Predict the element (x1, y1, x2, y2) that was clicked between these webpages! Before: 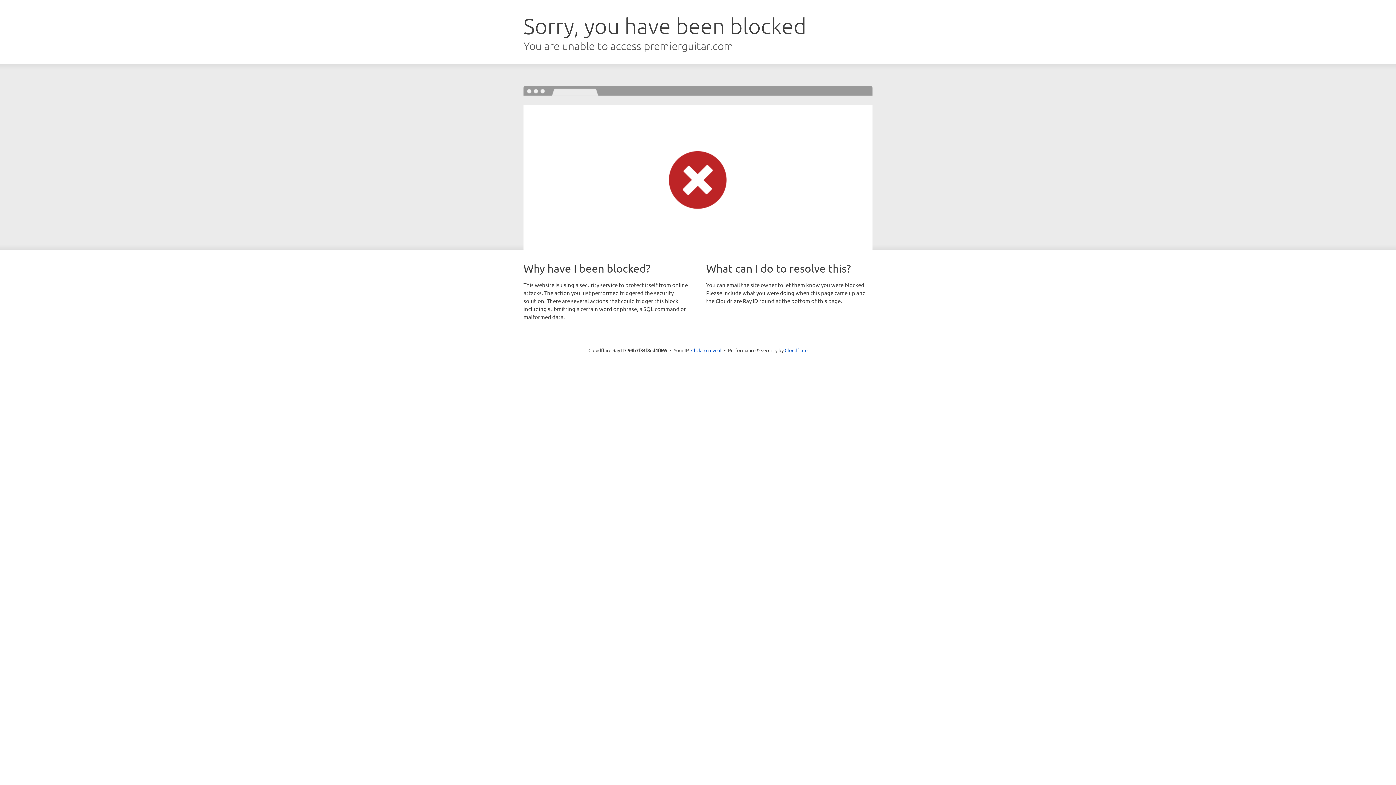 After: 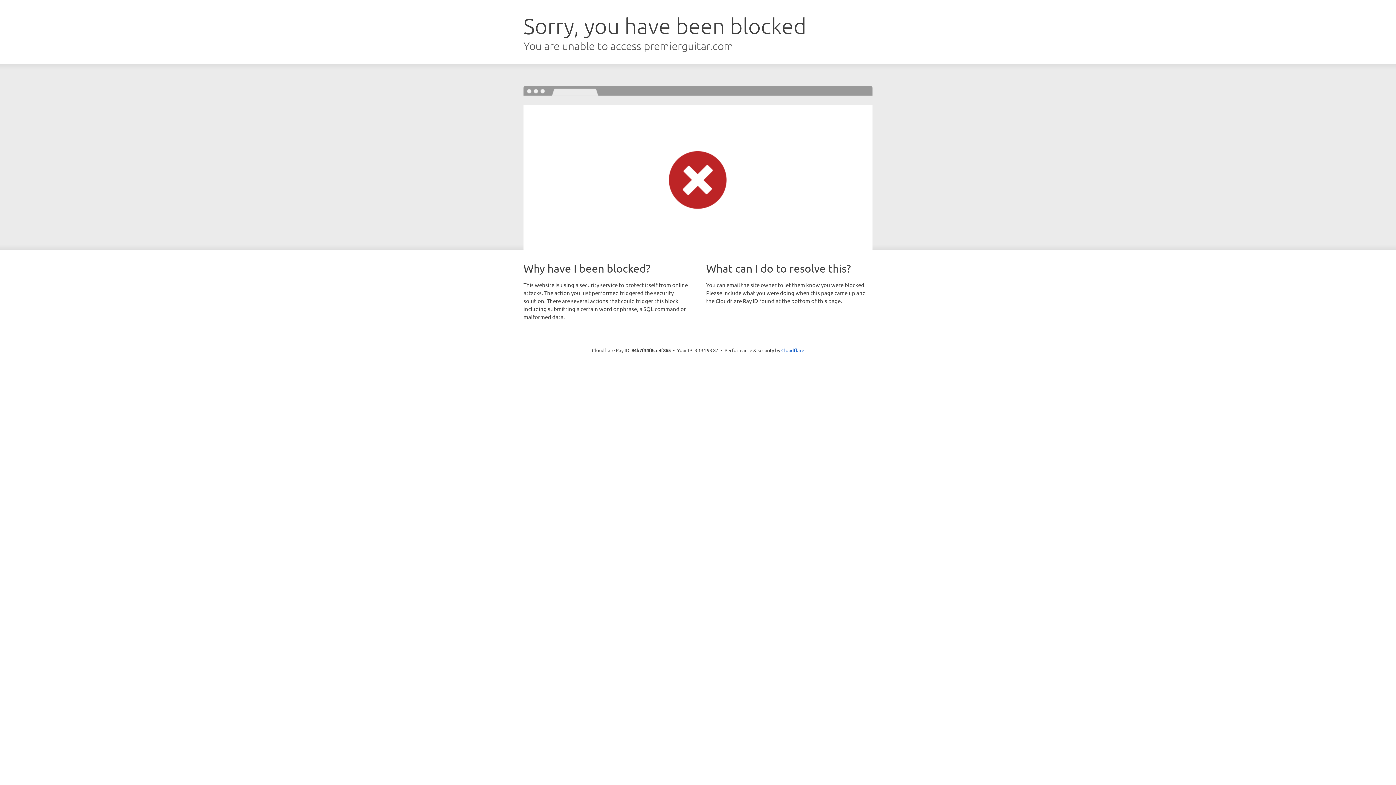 Action: label: Click to reveal bbox: (691, 346, 721, 353)